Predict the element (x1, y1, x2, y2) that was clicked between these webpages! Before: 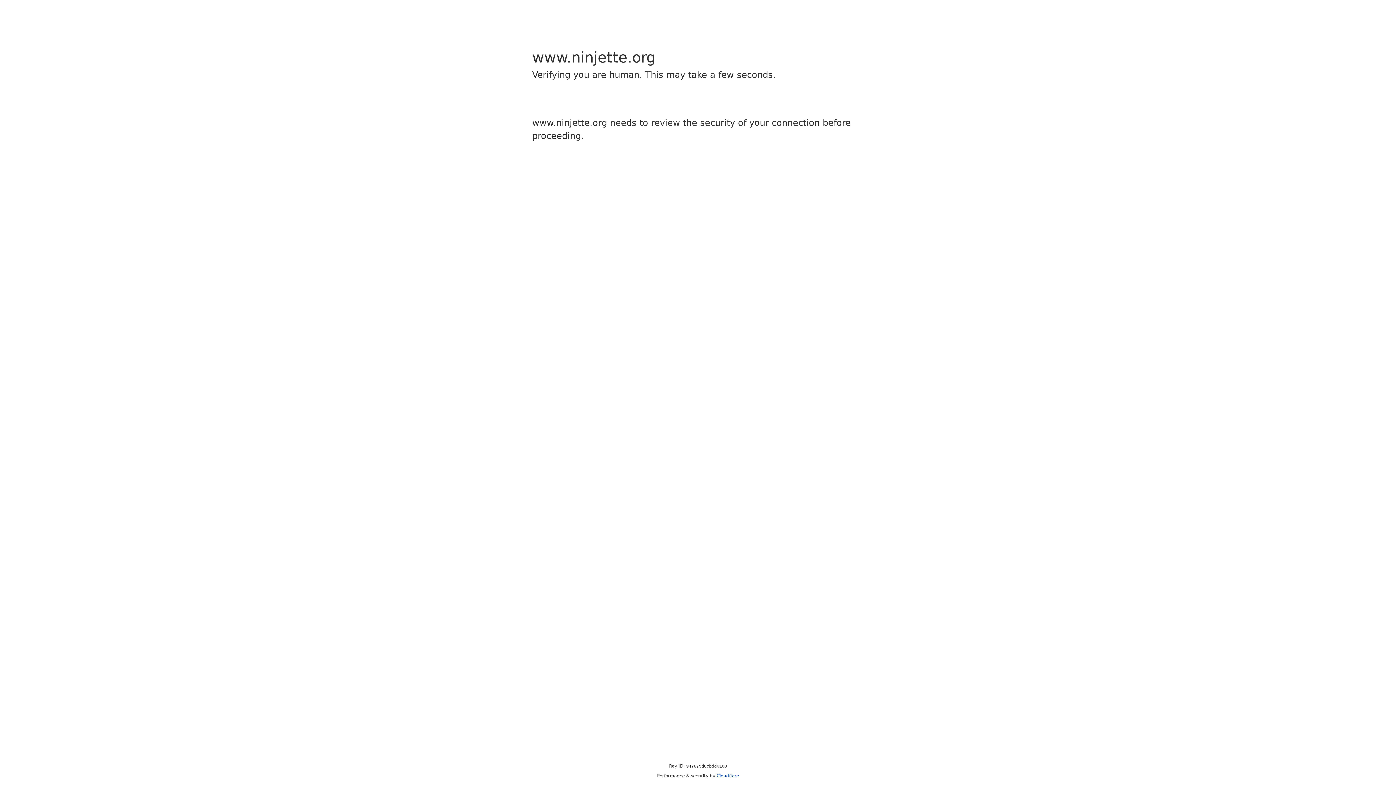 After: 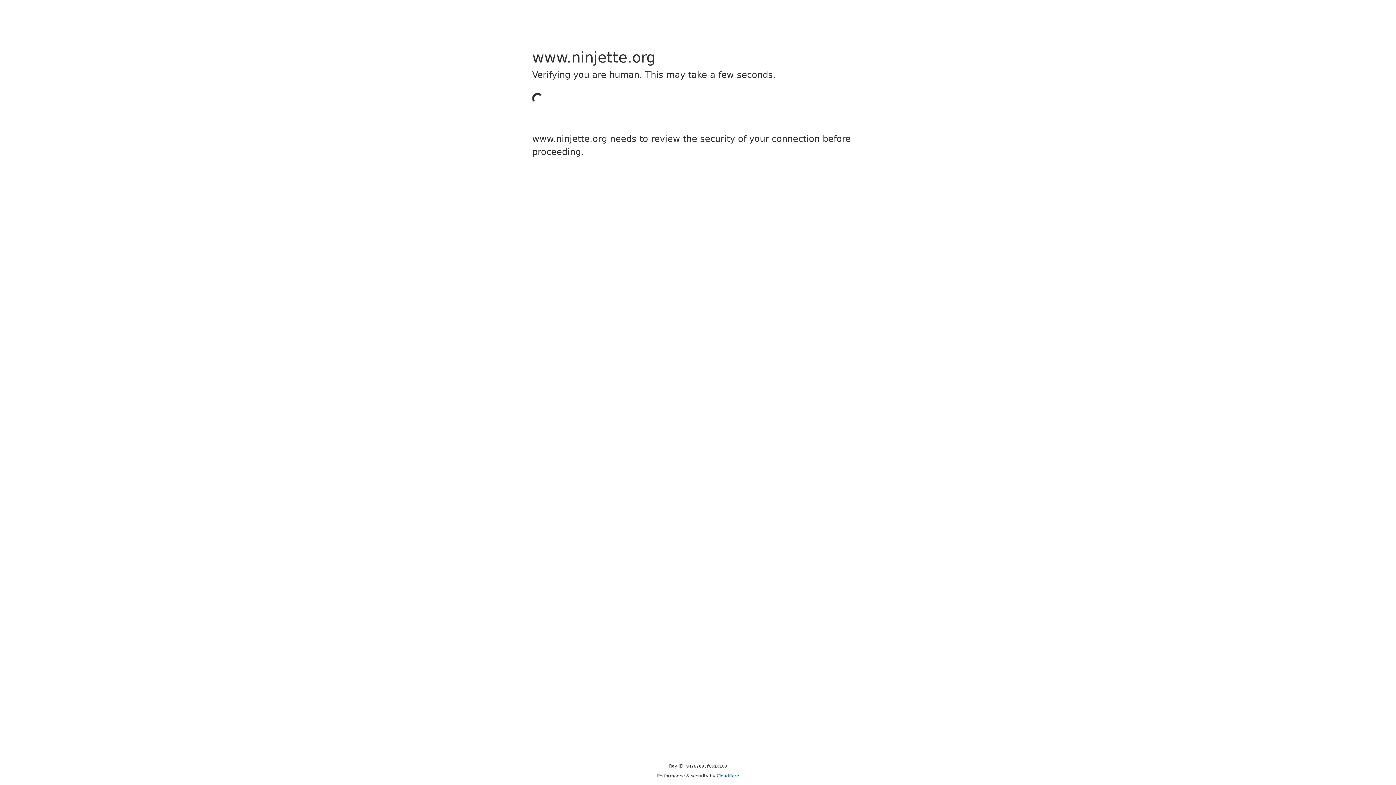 Action: label: Cloudflare bbox: (716, 773, 739, 778)